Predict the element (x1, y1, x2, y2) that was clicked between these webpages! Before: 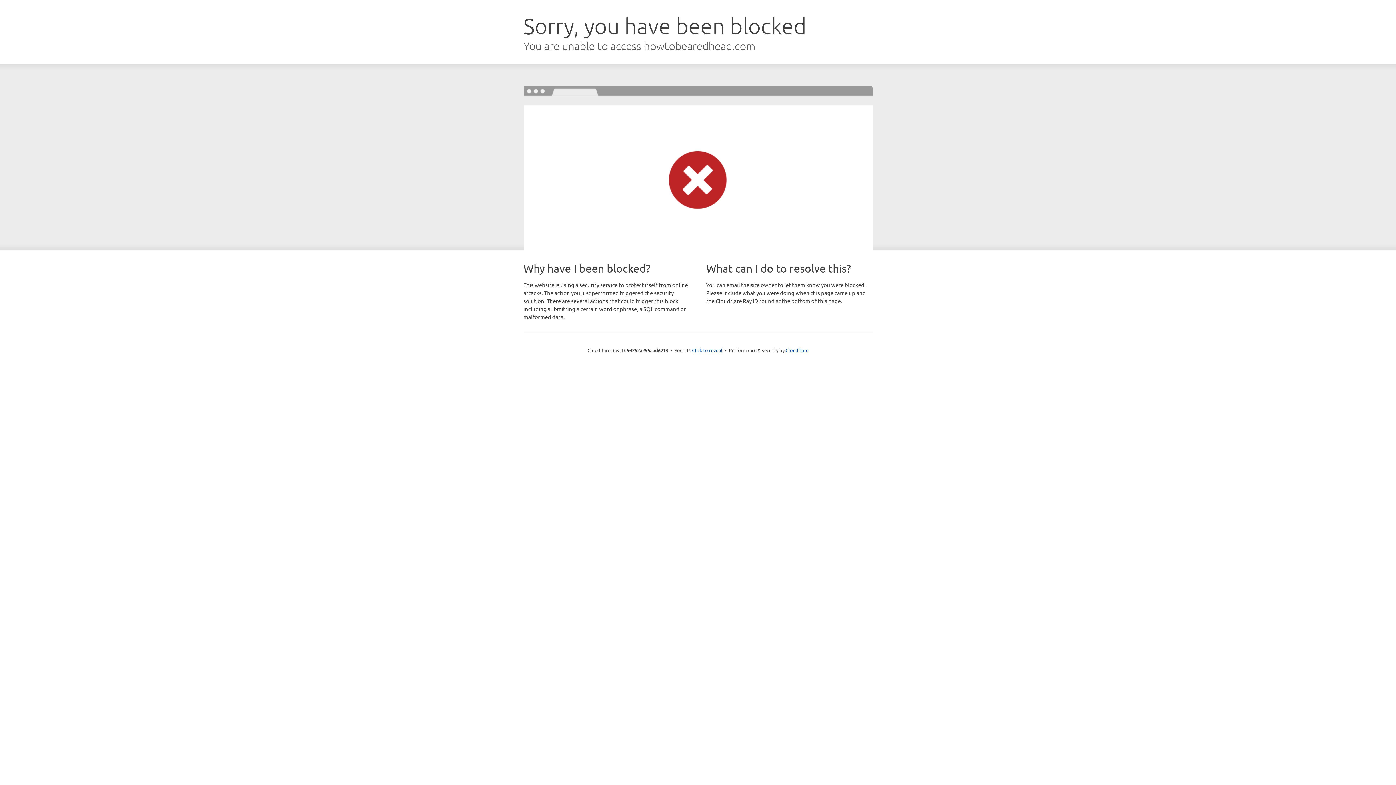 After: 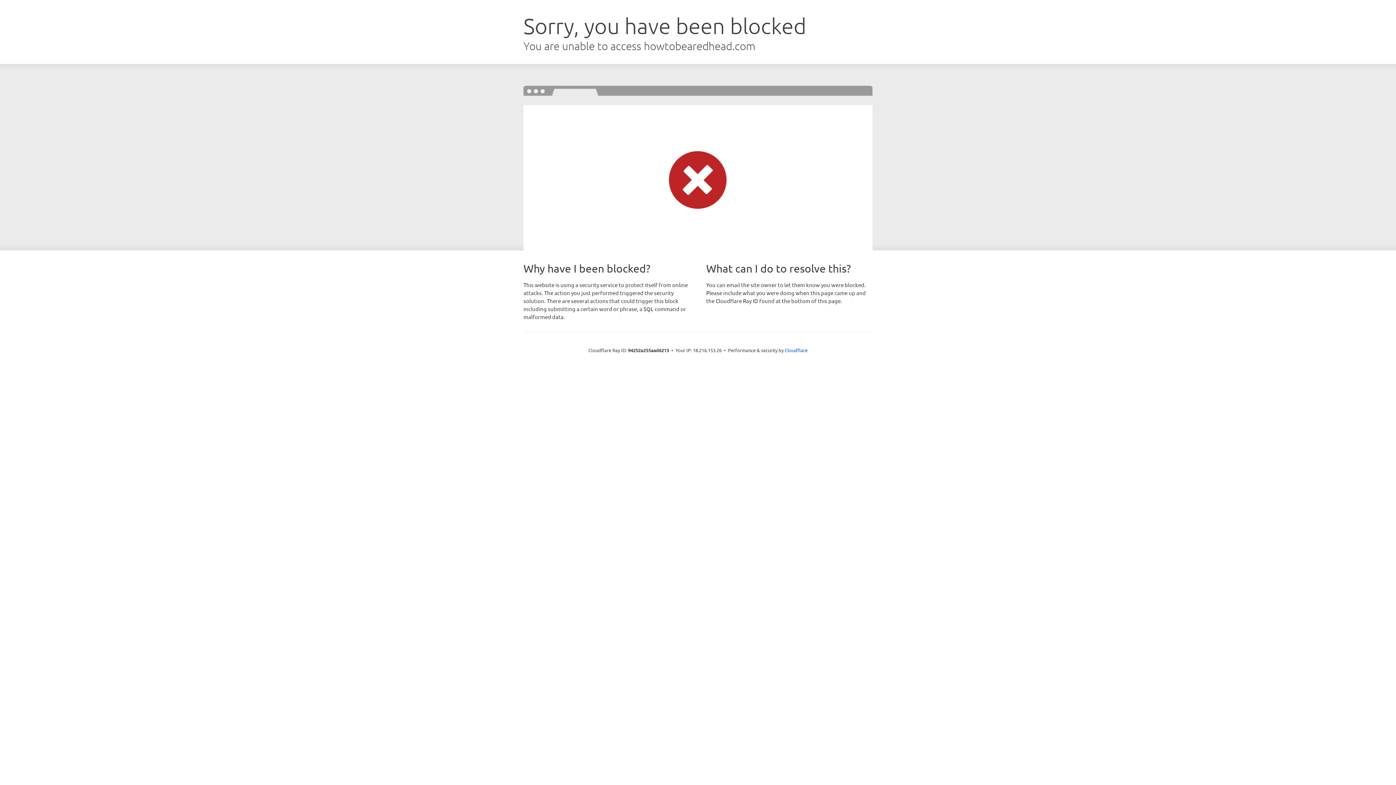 Action: label: Click to reveal bbox: (692, 346, 722, 353)